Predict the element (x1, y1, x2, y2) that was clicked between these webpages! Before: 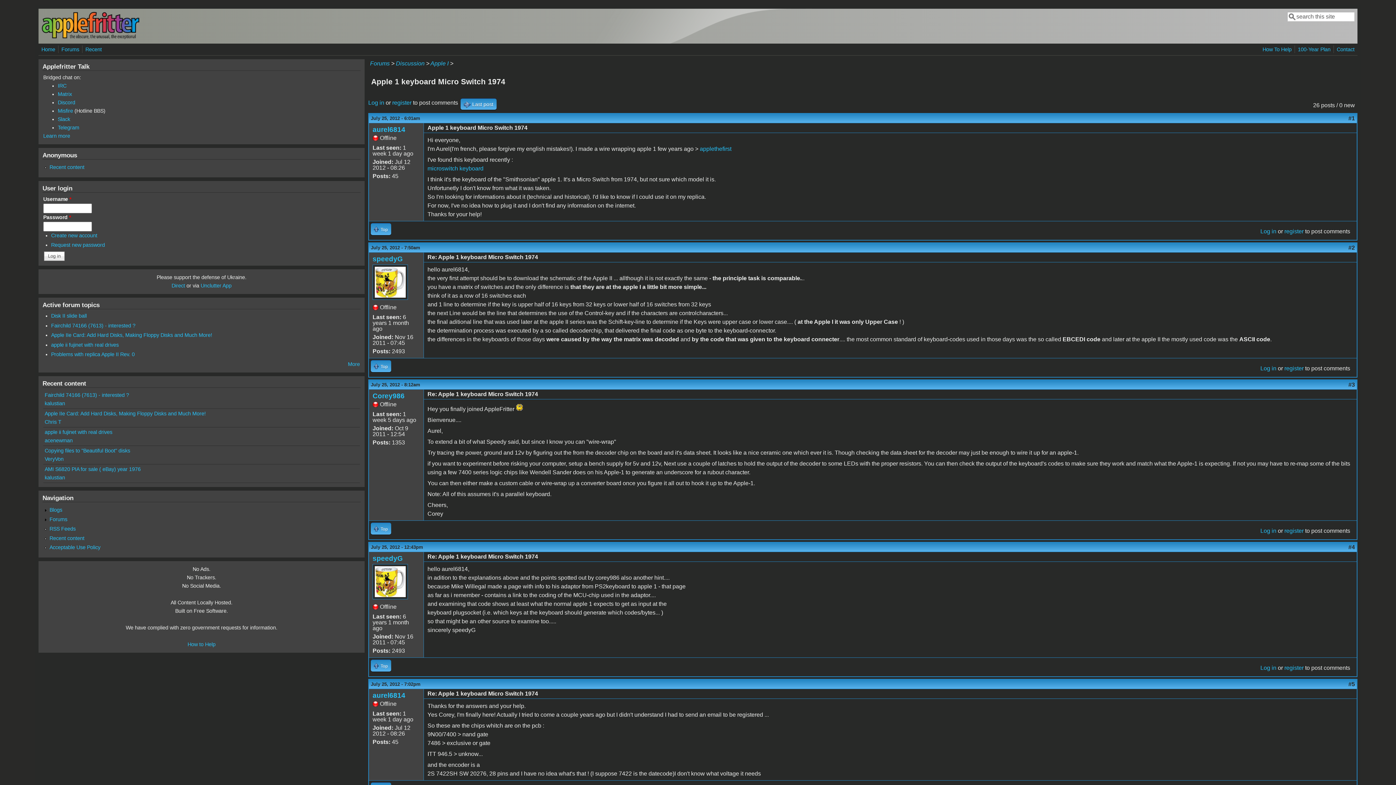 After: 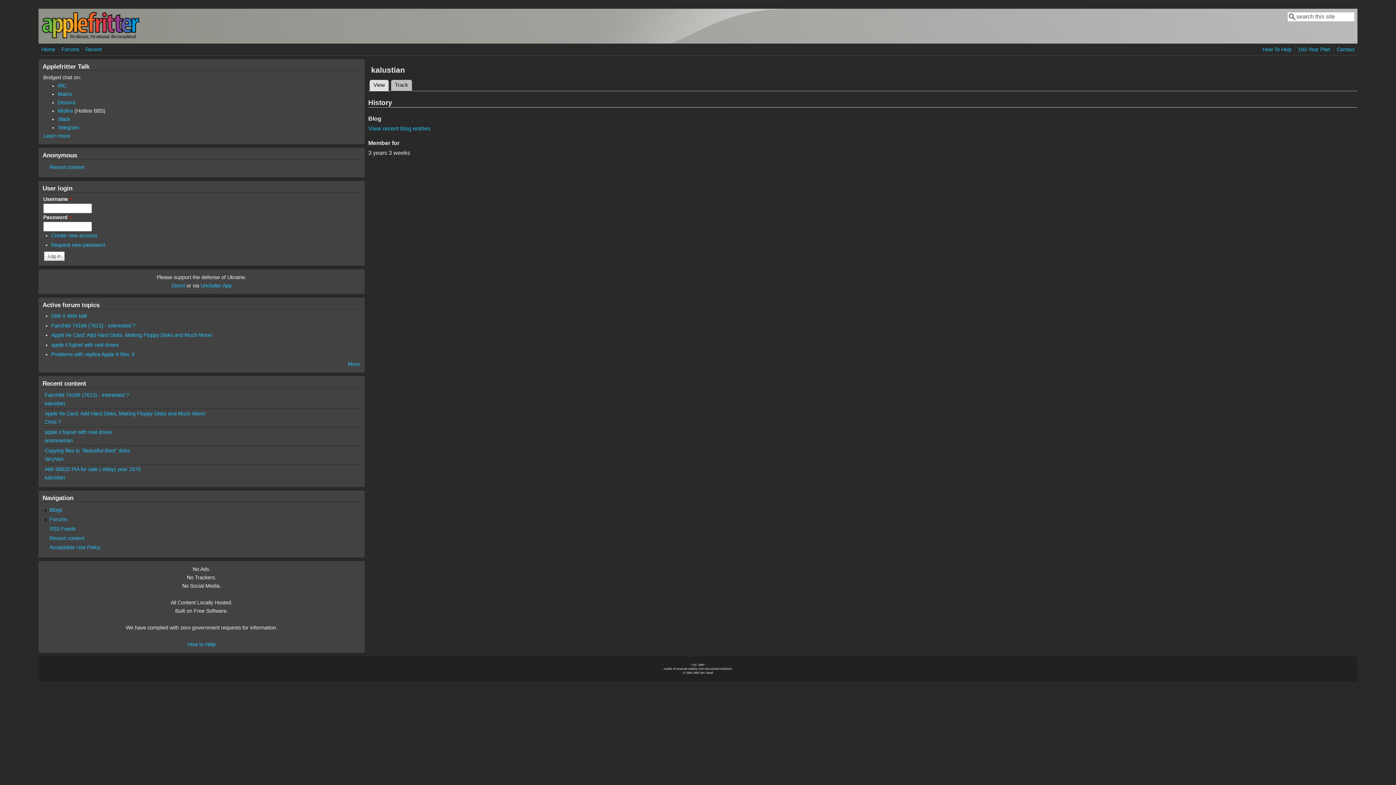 Action: bbox: (44, 400, 65, 406) label: kalustian